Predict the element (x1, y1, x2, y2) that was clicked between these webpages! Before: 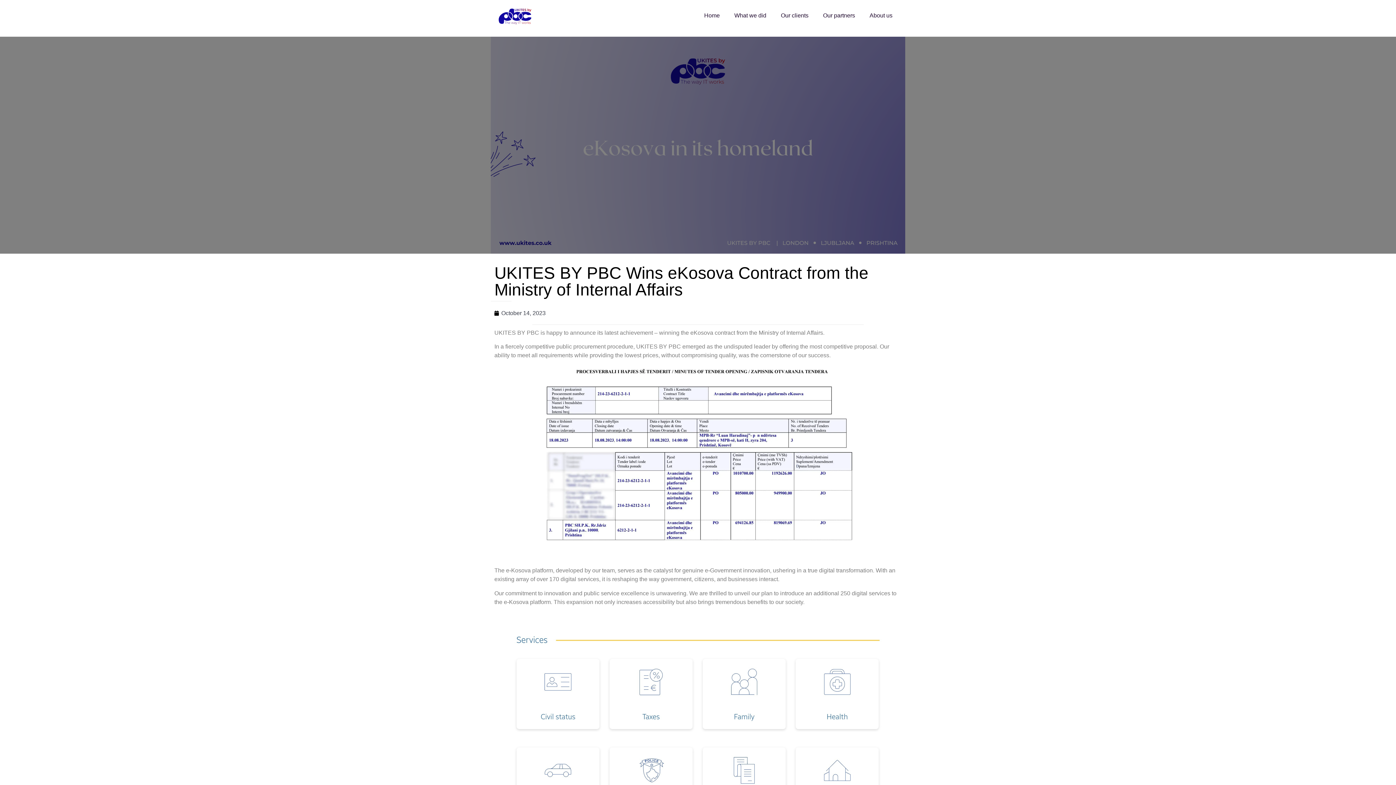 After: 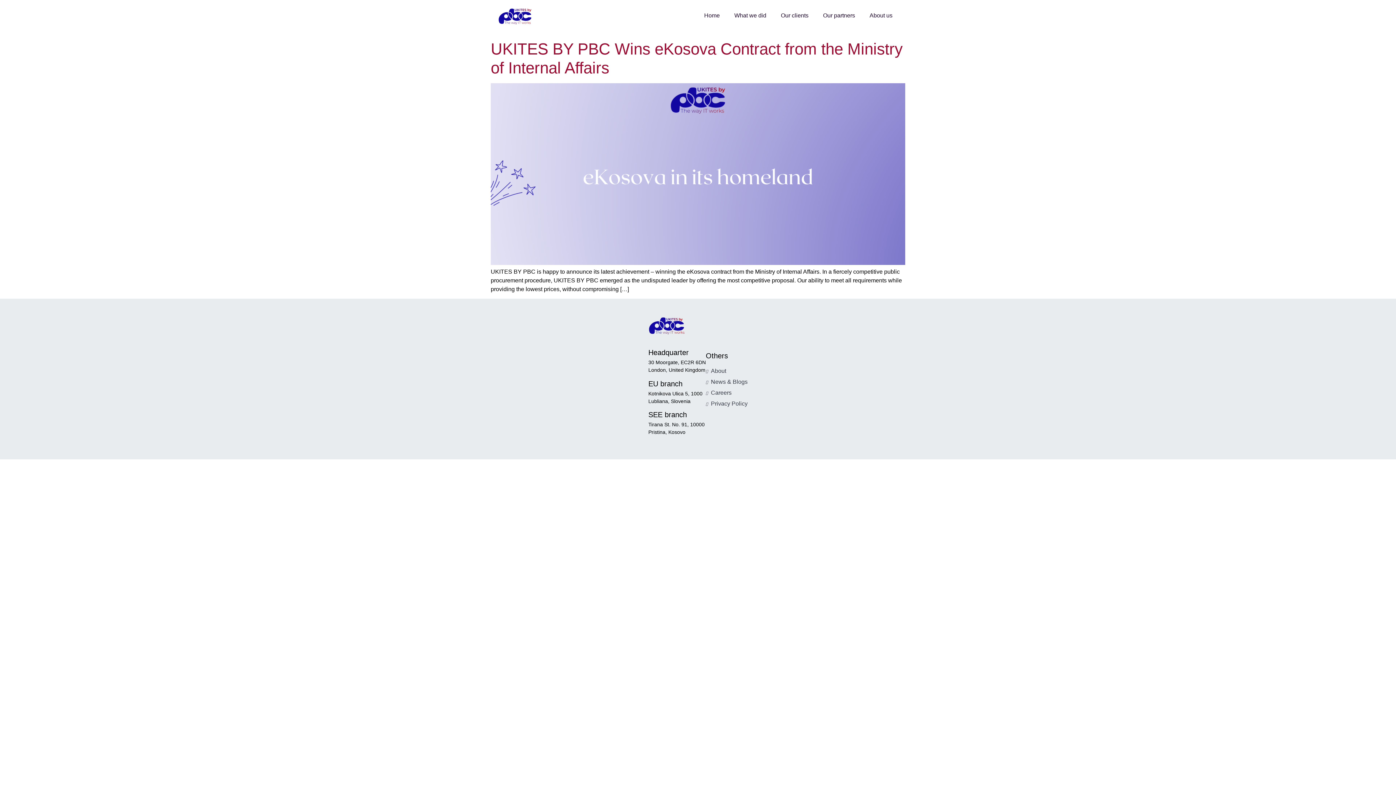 Action: label: October 14, 2023 bbox: (494, 309, 545, 317)